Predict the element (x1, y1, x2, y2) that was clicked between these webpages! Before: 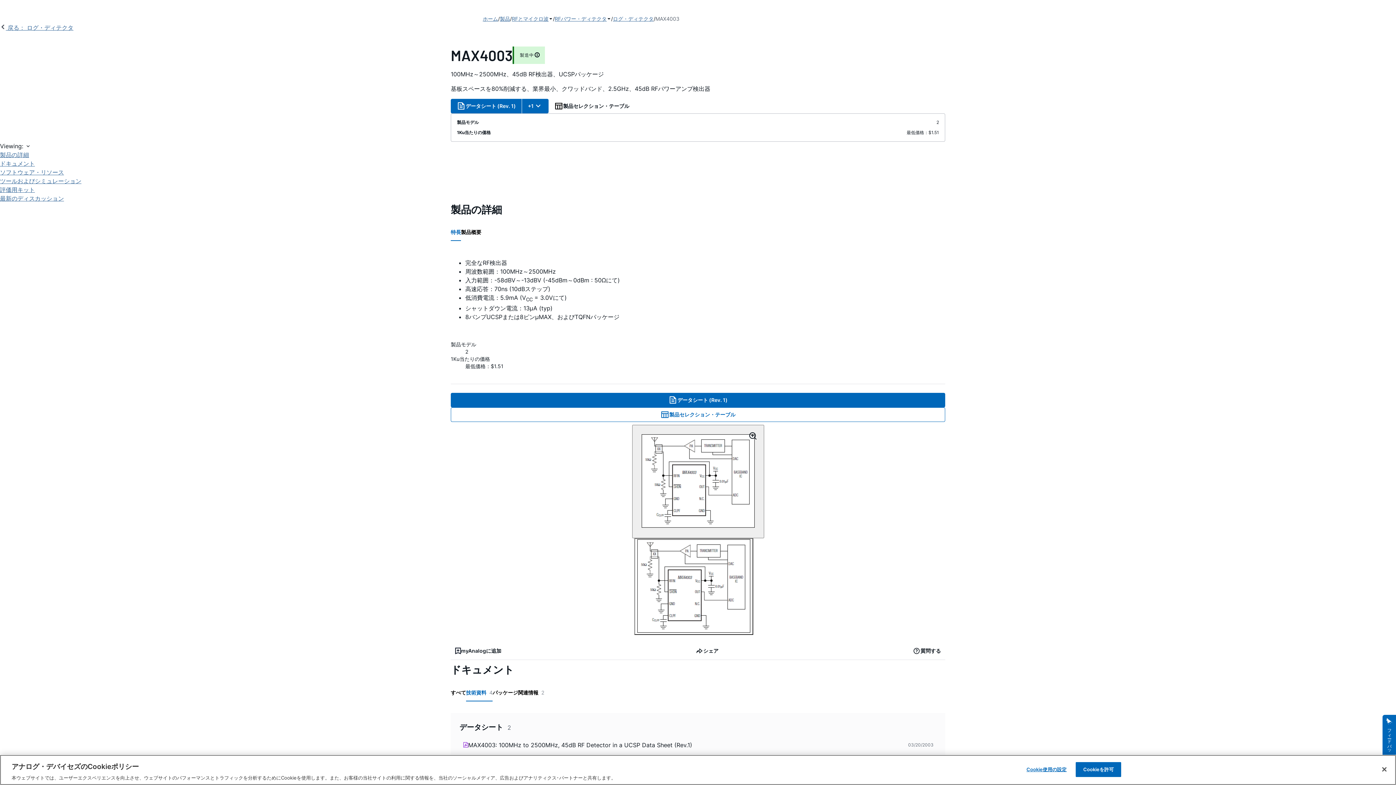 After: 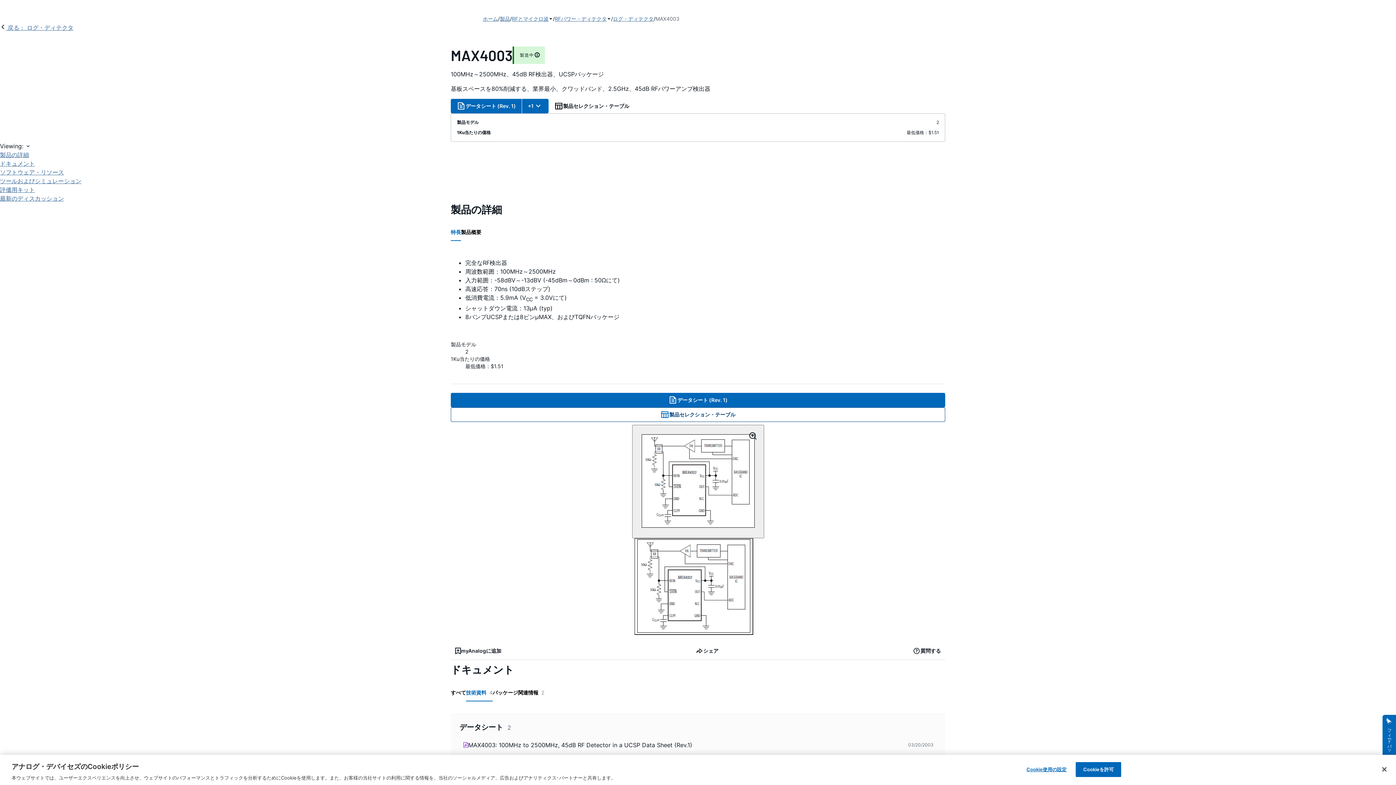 Action: label: 製品セレクション・テーブル bbox: (450, 407, 945, 422)